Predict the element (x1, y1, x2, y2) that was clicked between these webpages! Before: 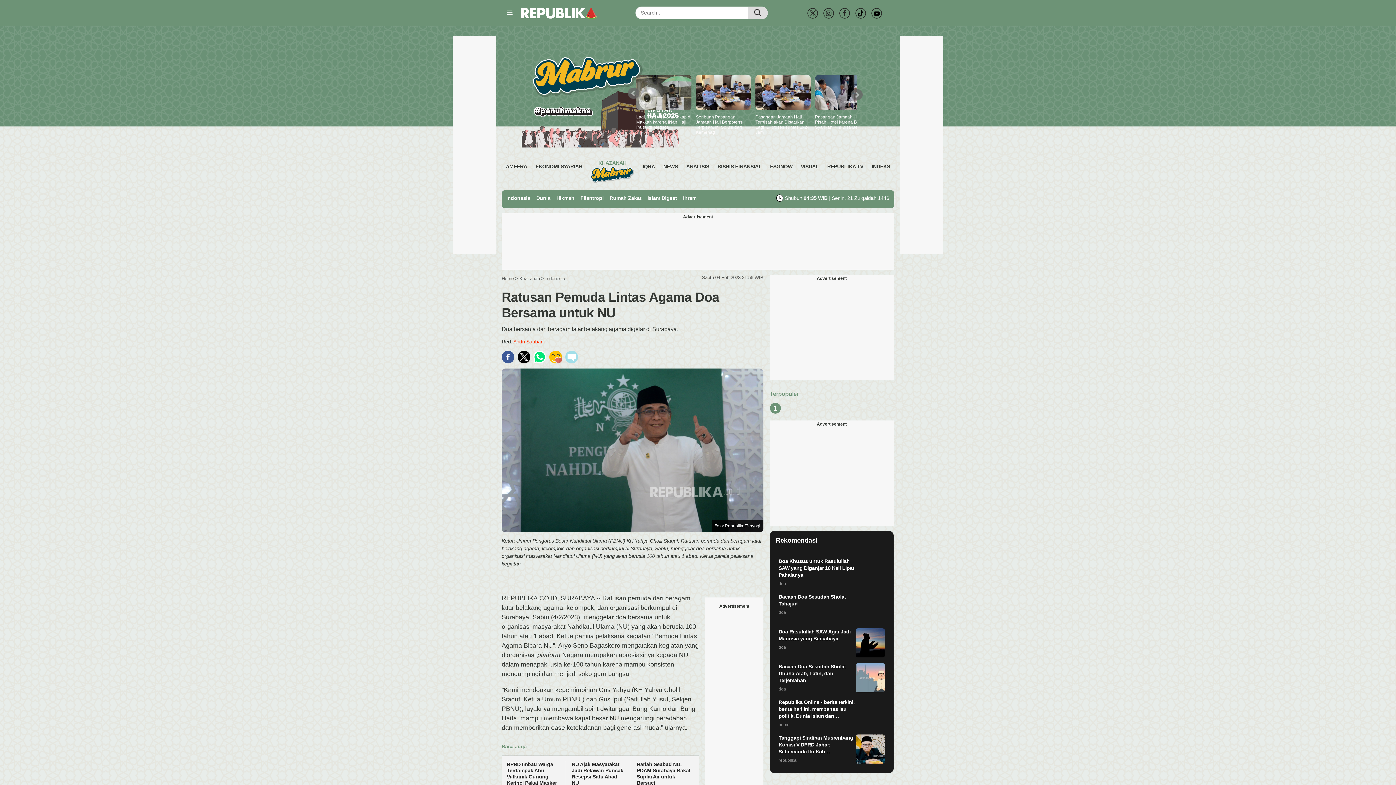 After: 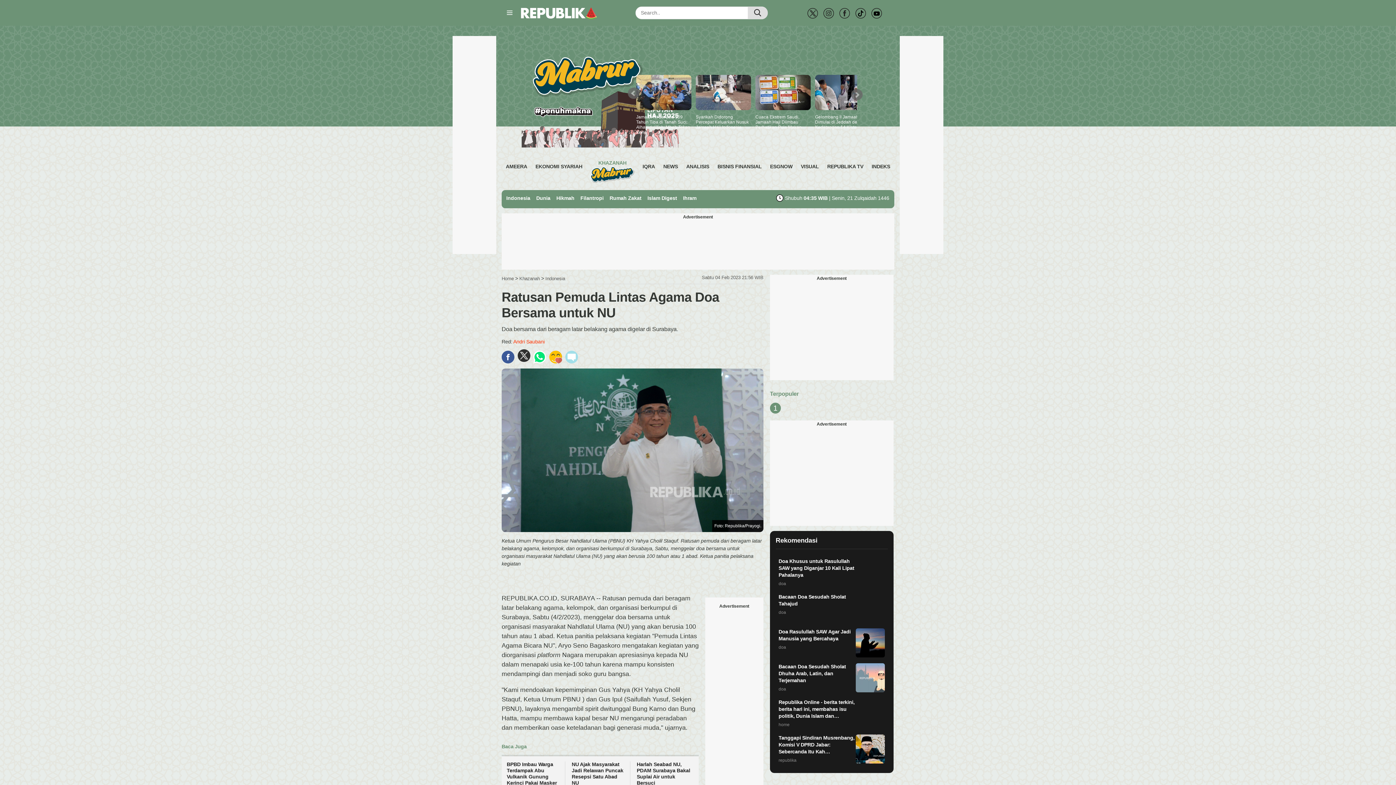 Action: bbox: (517, 350, 530, 363)